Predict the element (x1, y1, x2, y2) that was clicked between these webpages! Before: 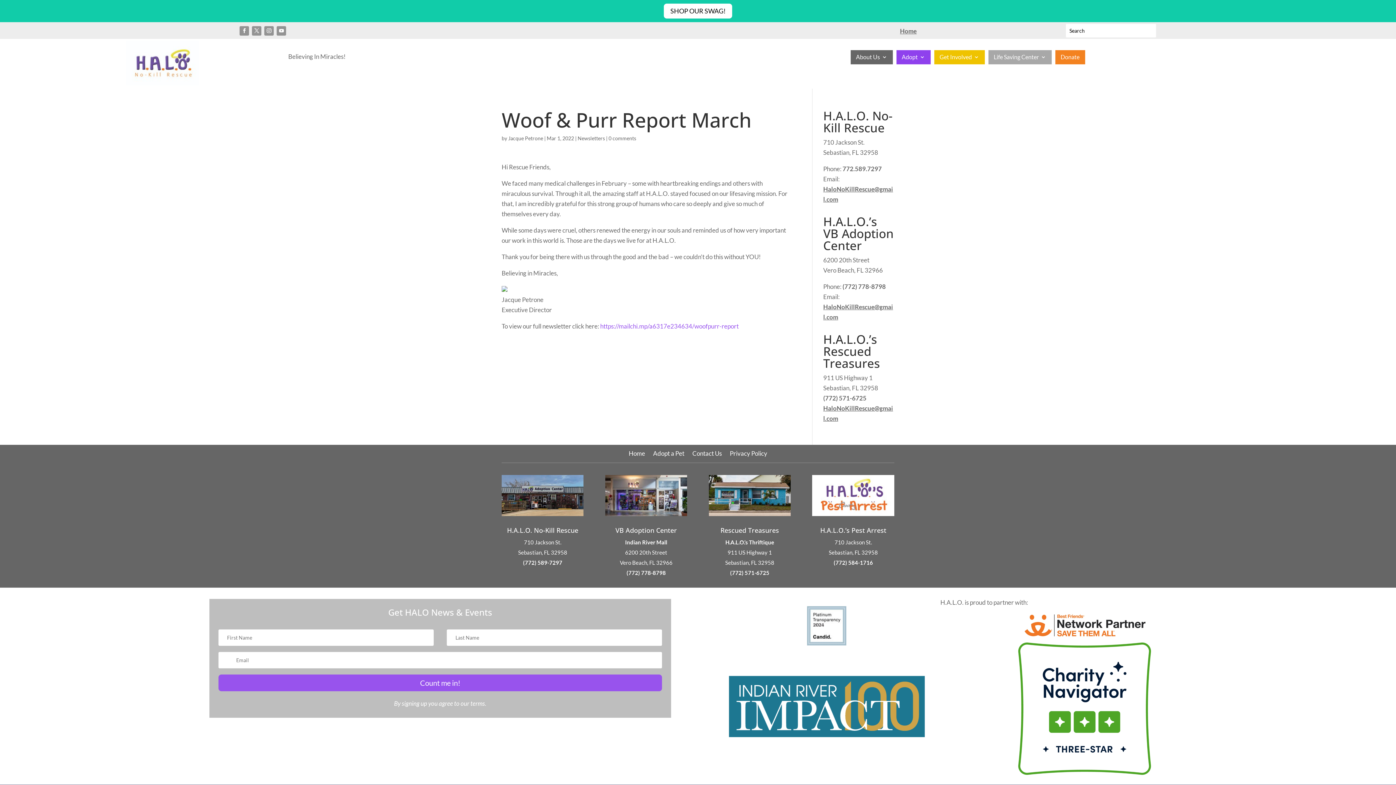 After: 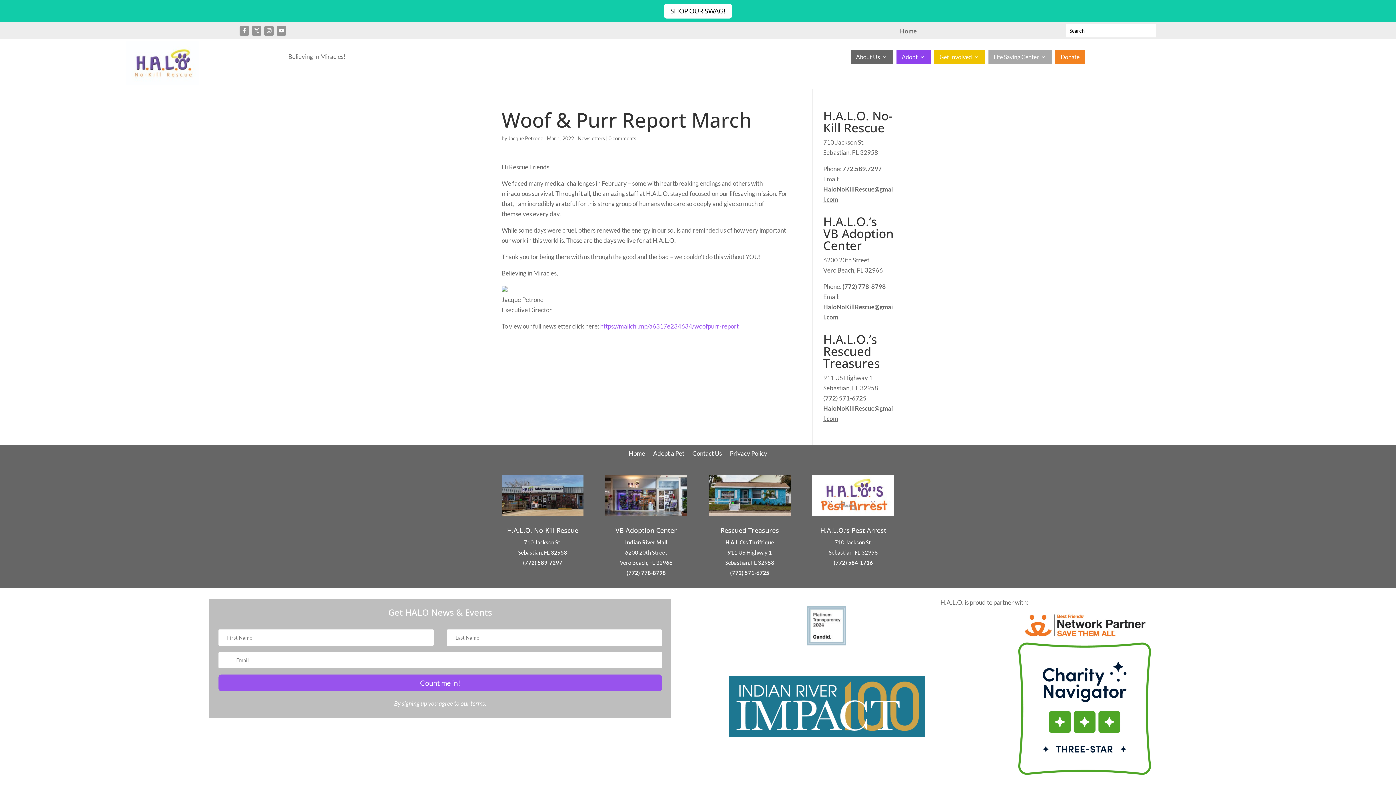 Action: bbox: (264, 26, 273, 35)